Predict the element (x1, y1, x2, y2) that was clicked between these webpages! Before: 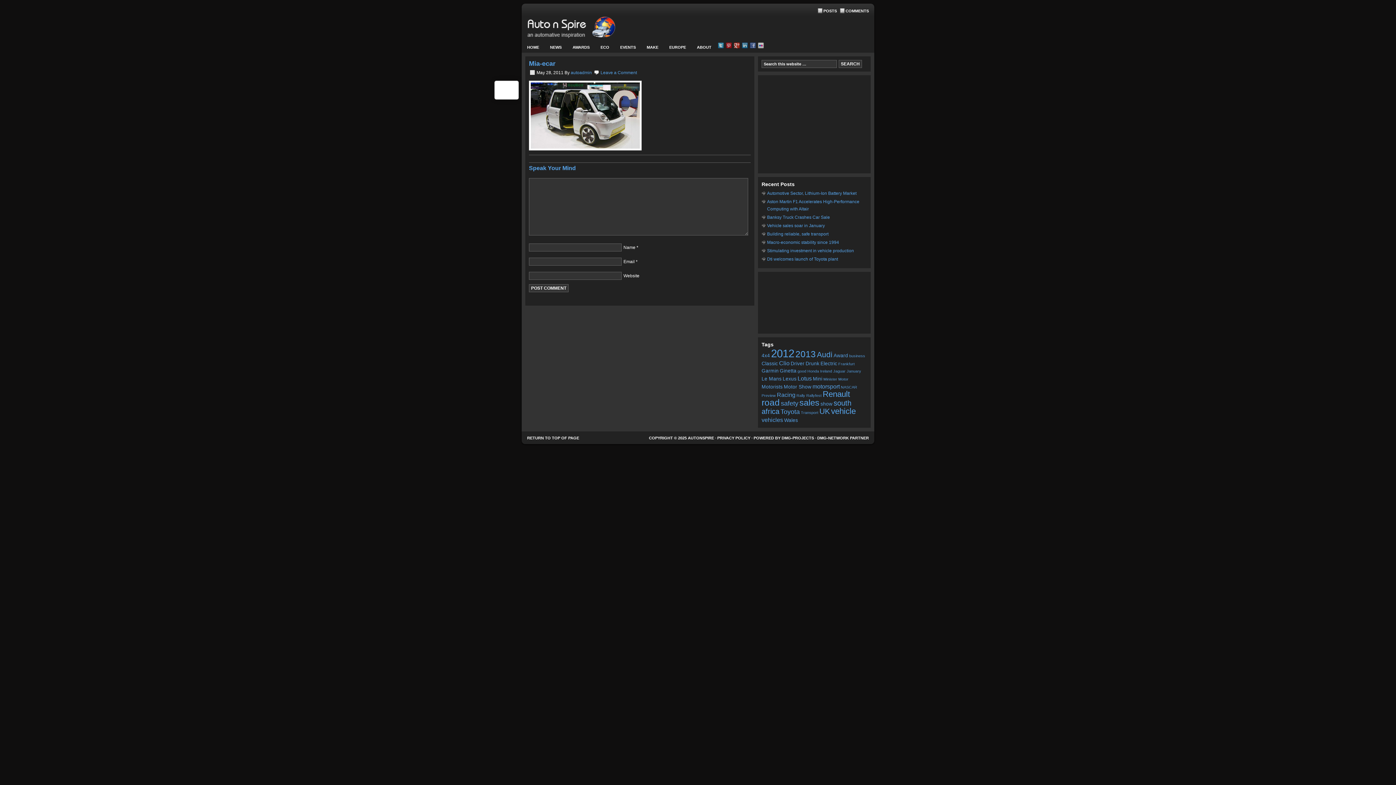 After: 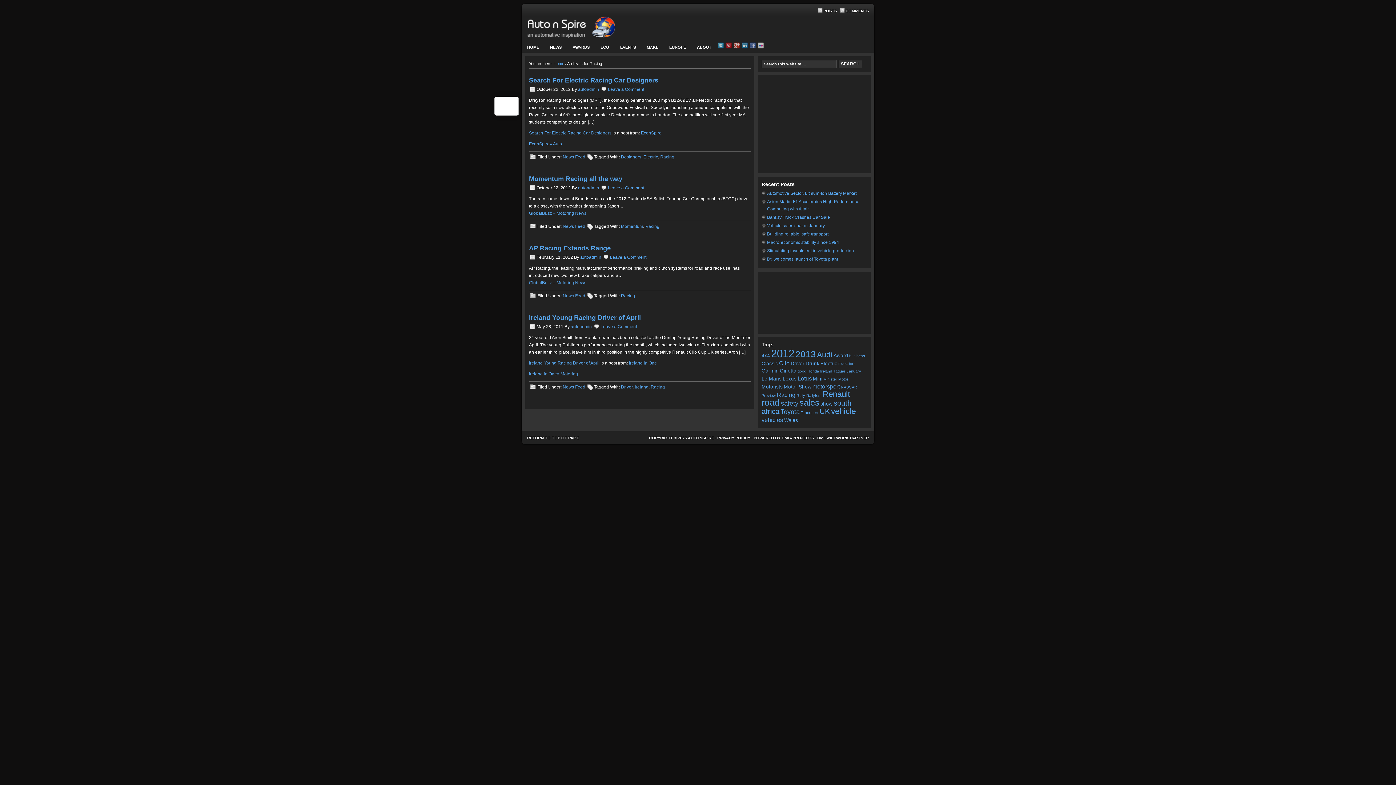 Action: label: Racing (4 items) bbox: (777, 391, 795, 398)